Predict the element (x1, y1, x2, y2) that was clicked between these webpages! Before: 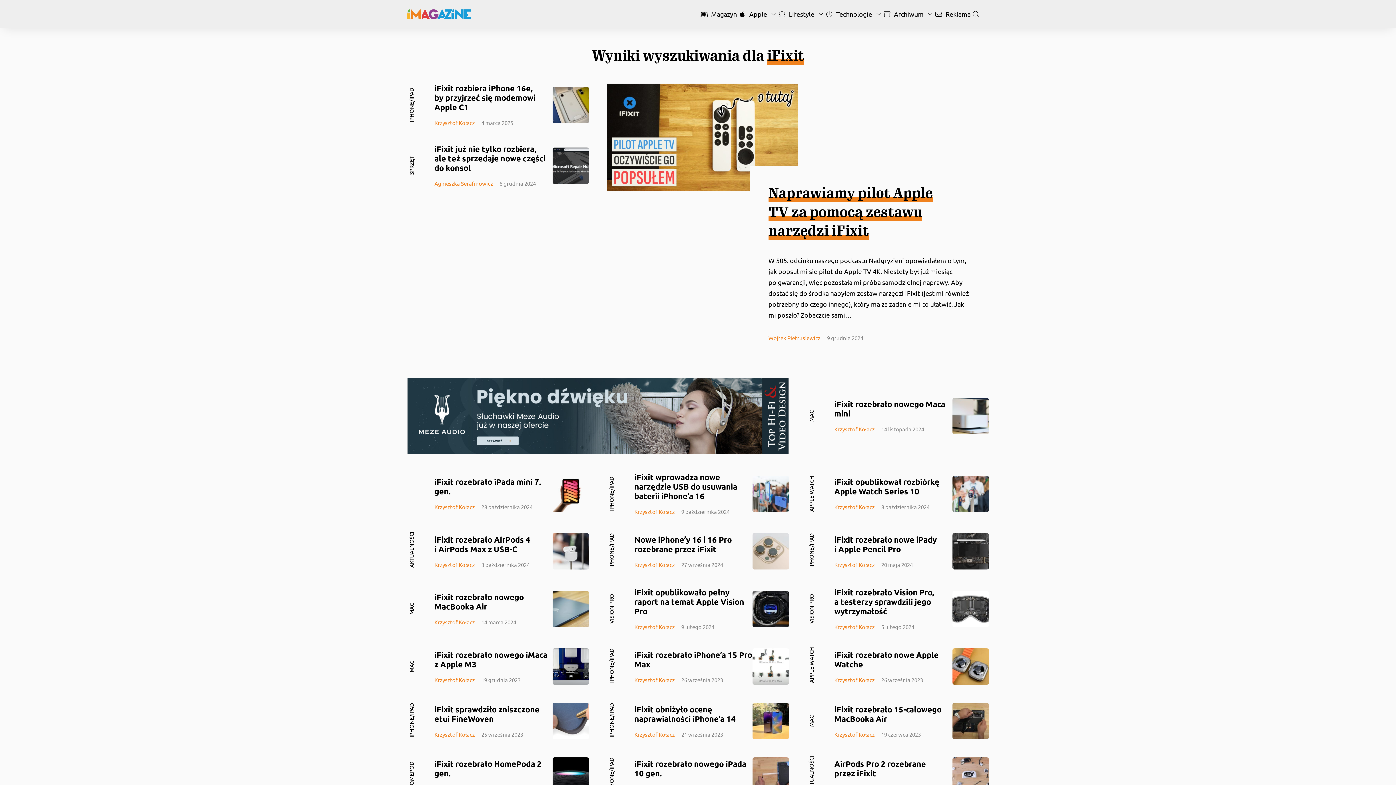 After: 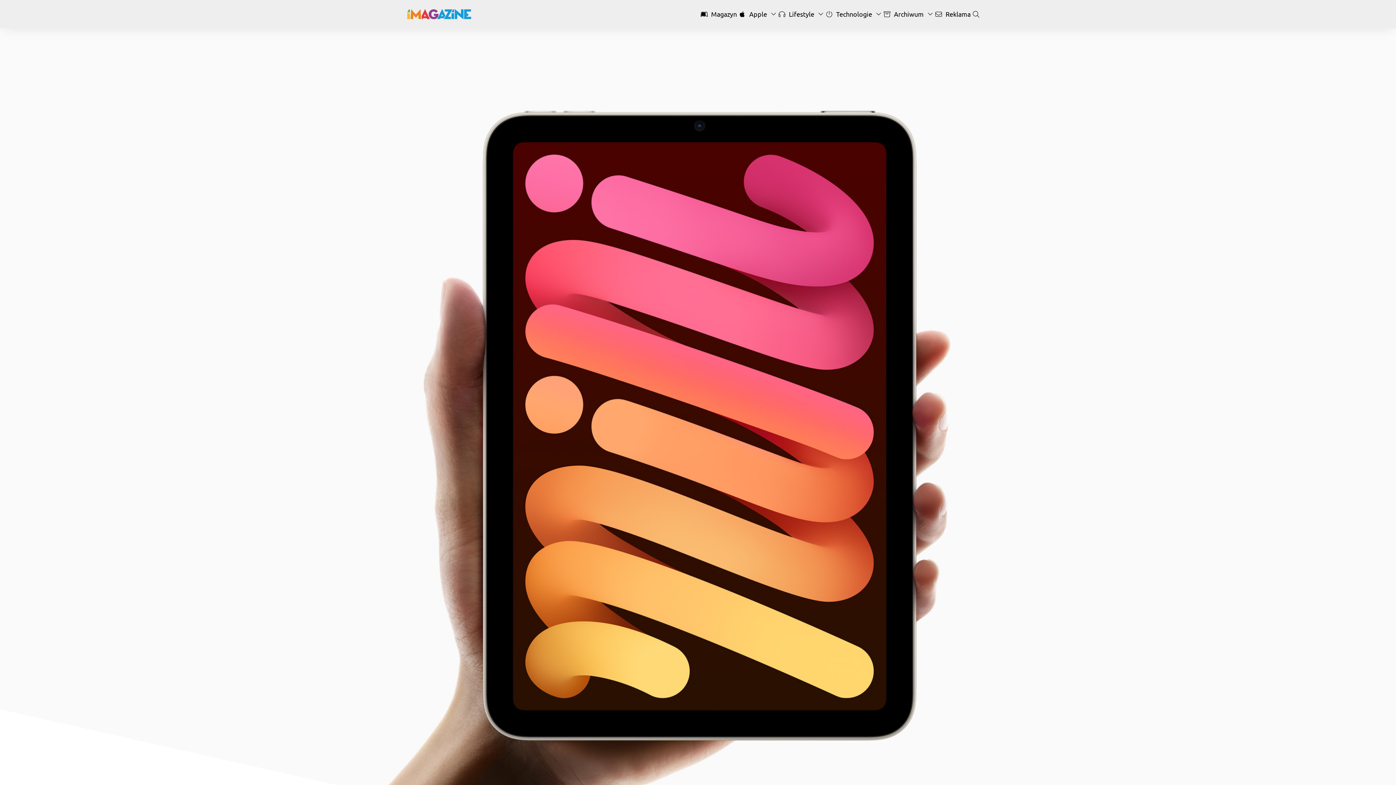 Action: bbox: (552, 475, 589, 512)